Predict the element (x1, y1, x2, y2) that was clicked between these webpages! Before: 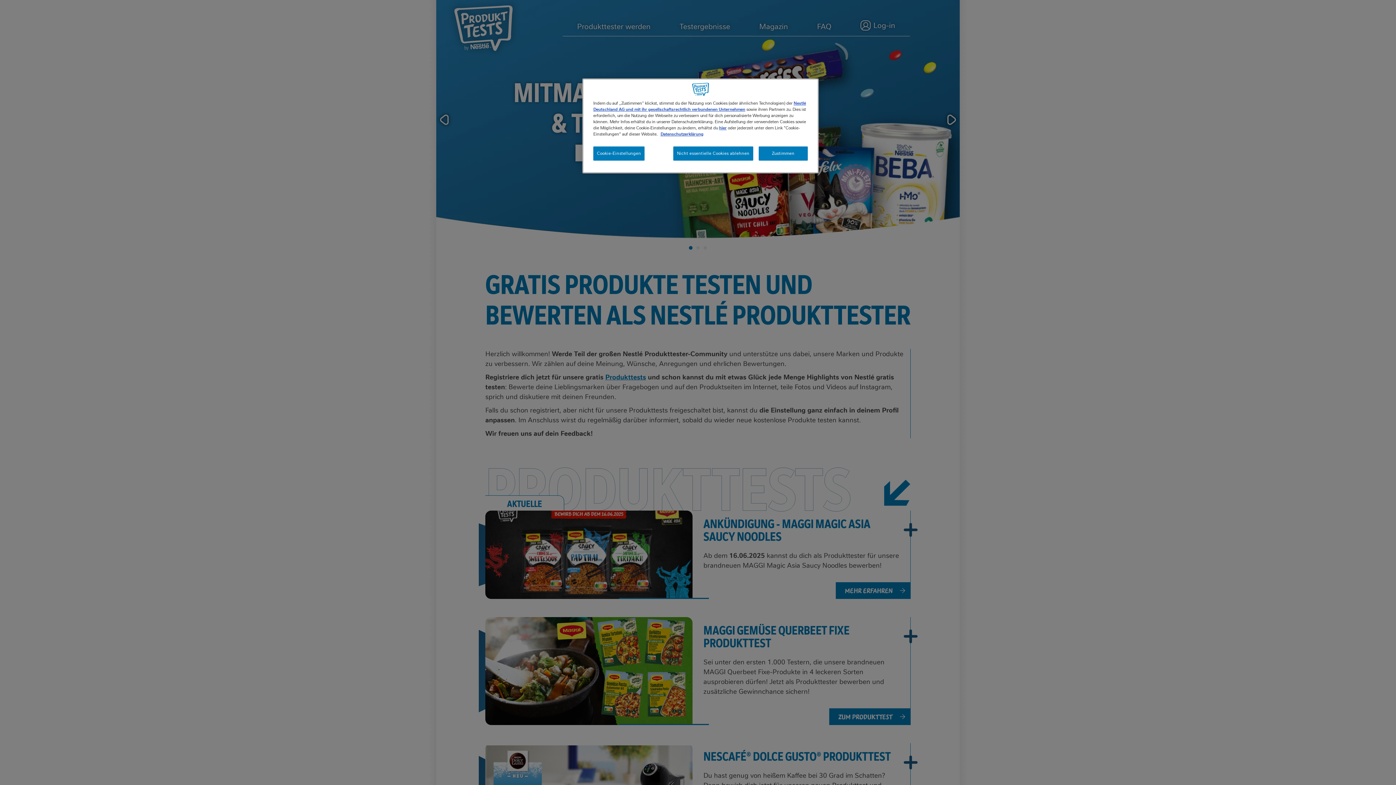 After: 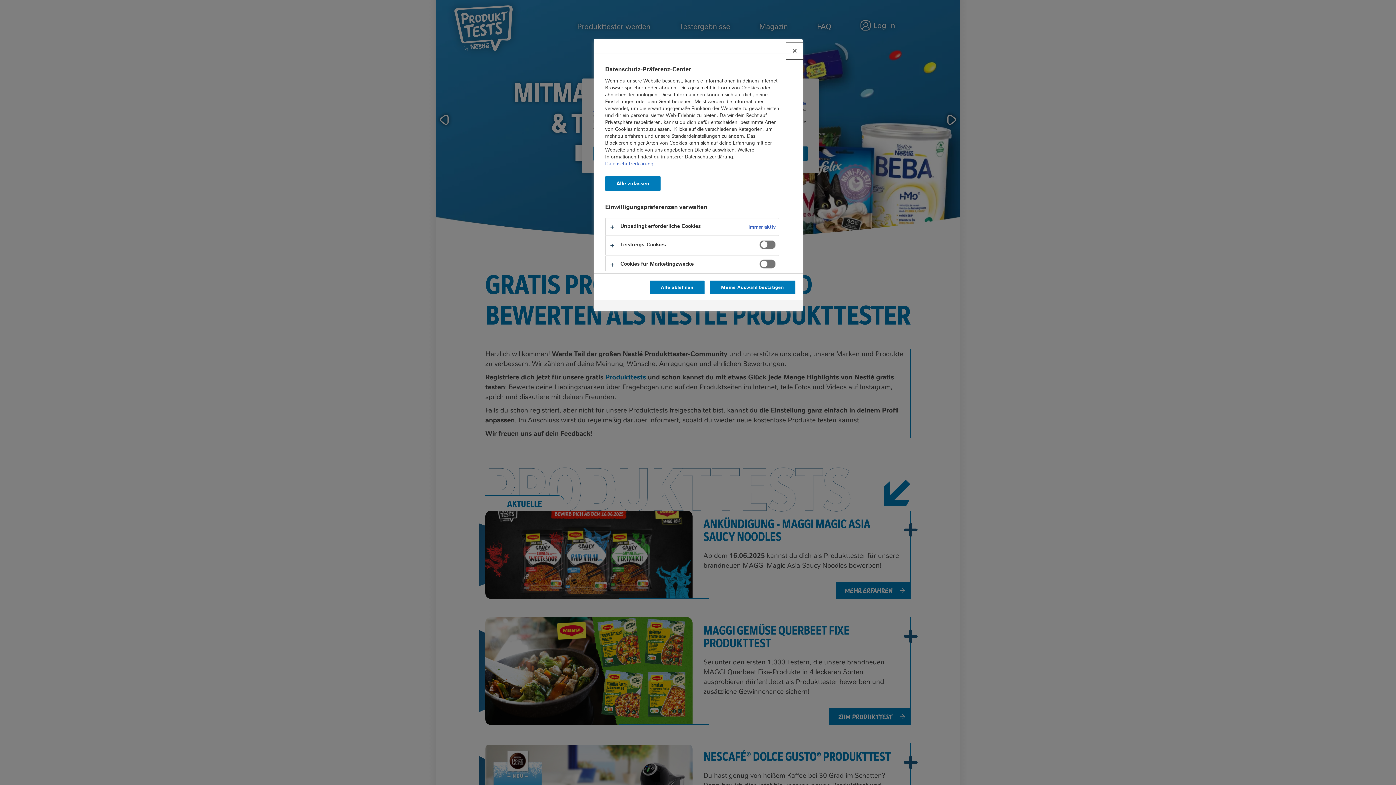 Action: bbox: (593, 146, 644, 160) label: Cookie-Einstellungen